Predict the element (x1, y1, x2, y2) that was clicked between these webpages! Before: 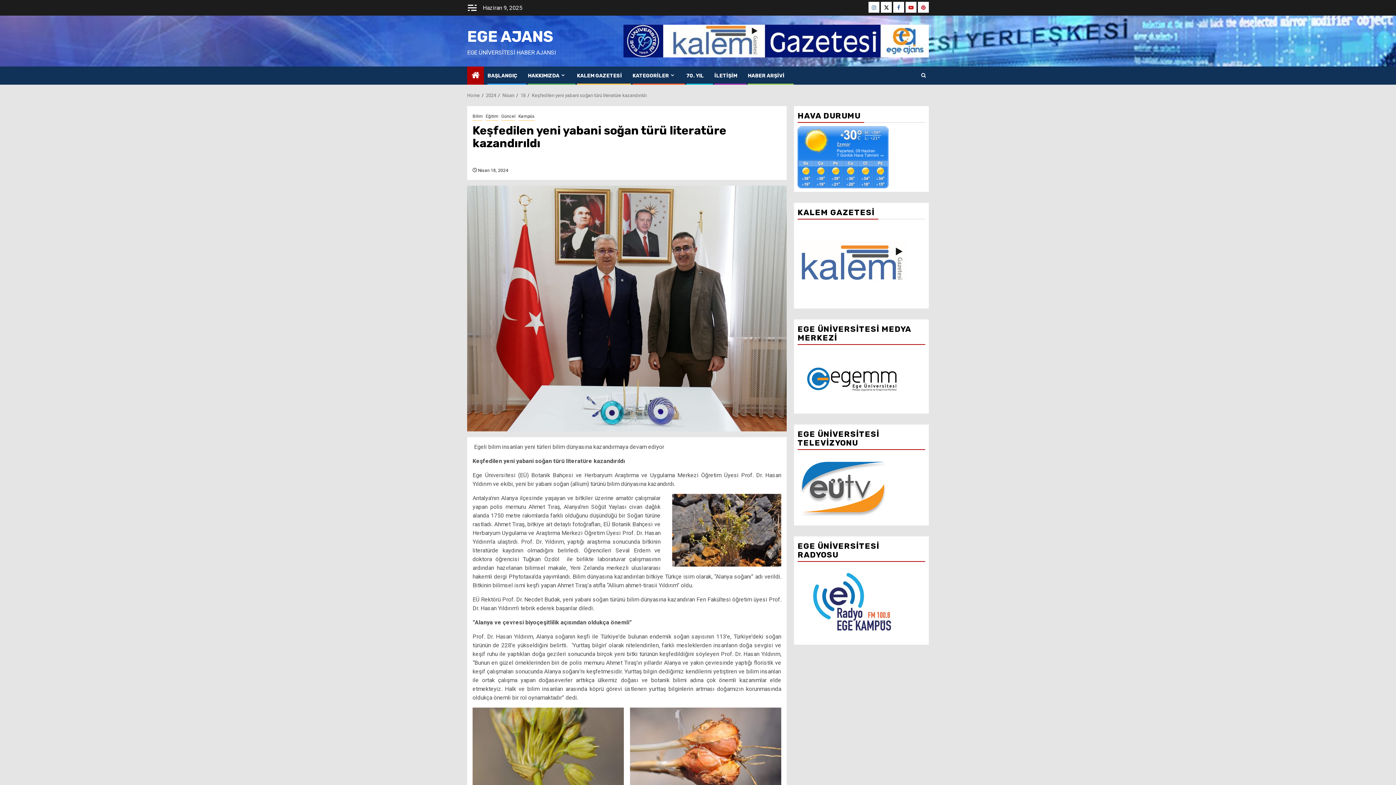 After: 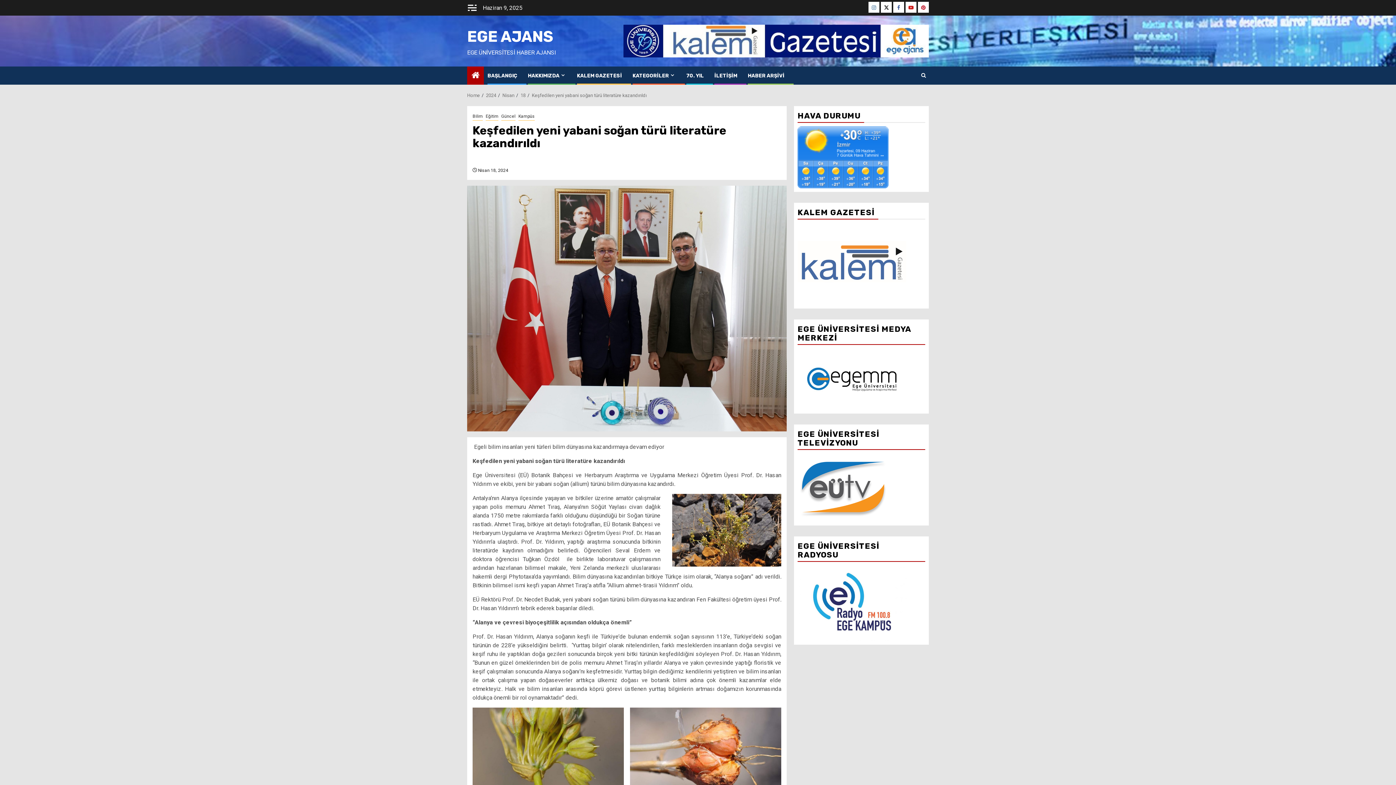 Action: bbox: (623, 37, 929, 44)